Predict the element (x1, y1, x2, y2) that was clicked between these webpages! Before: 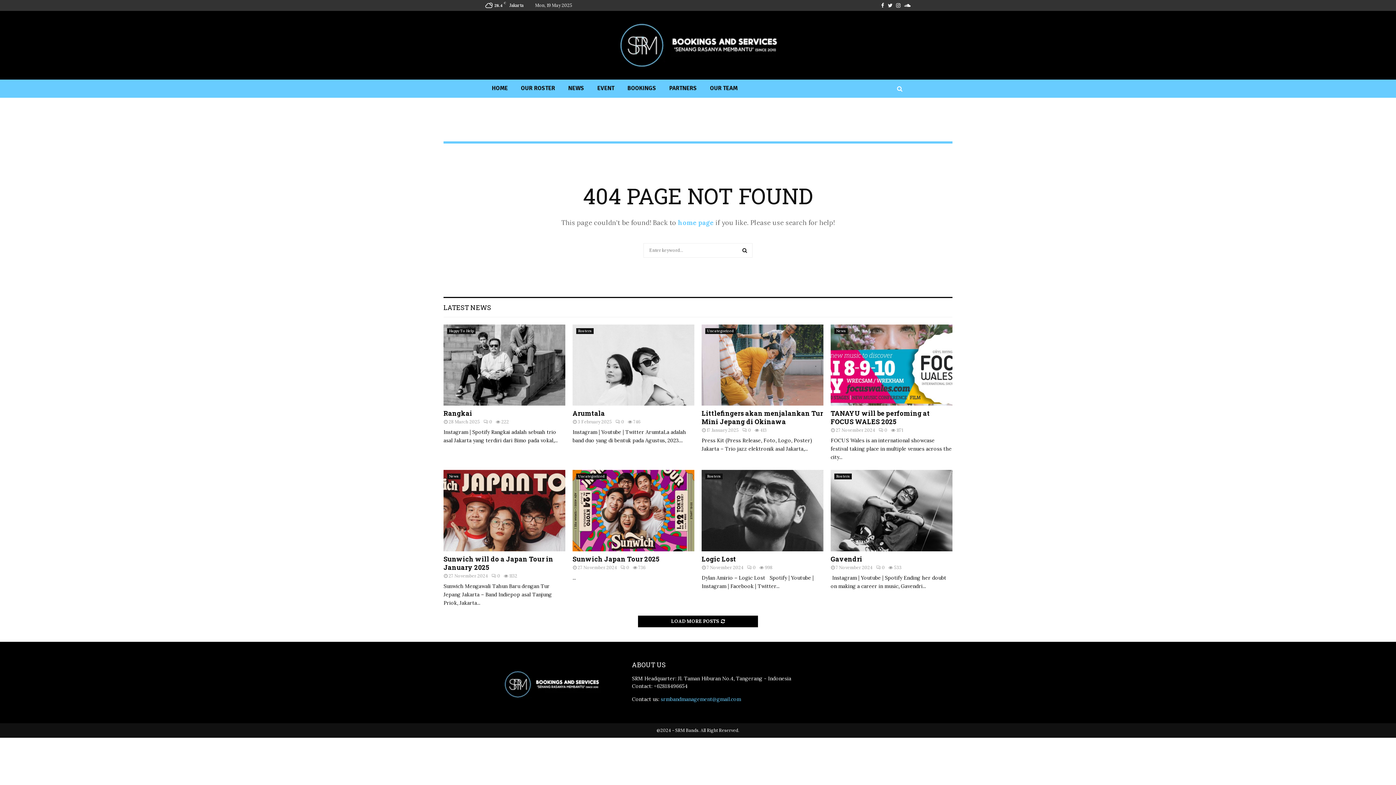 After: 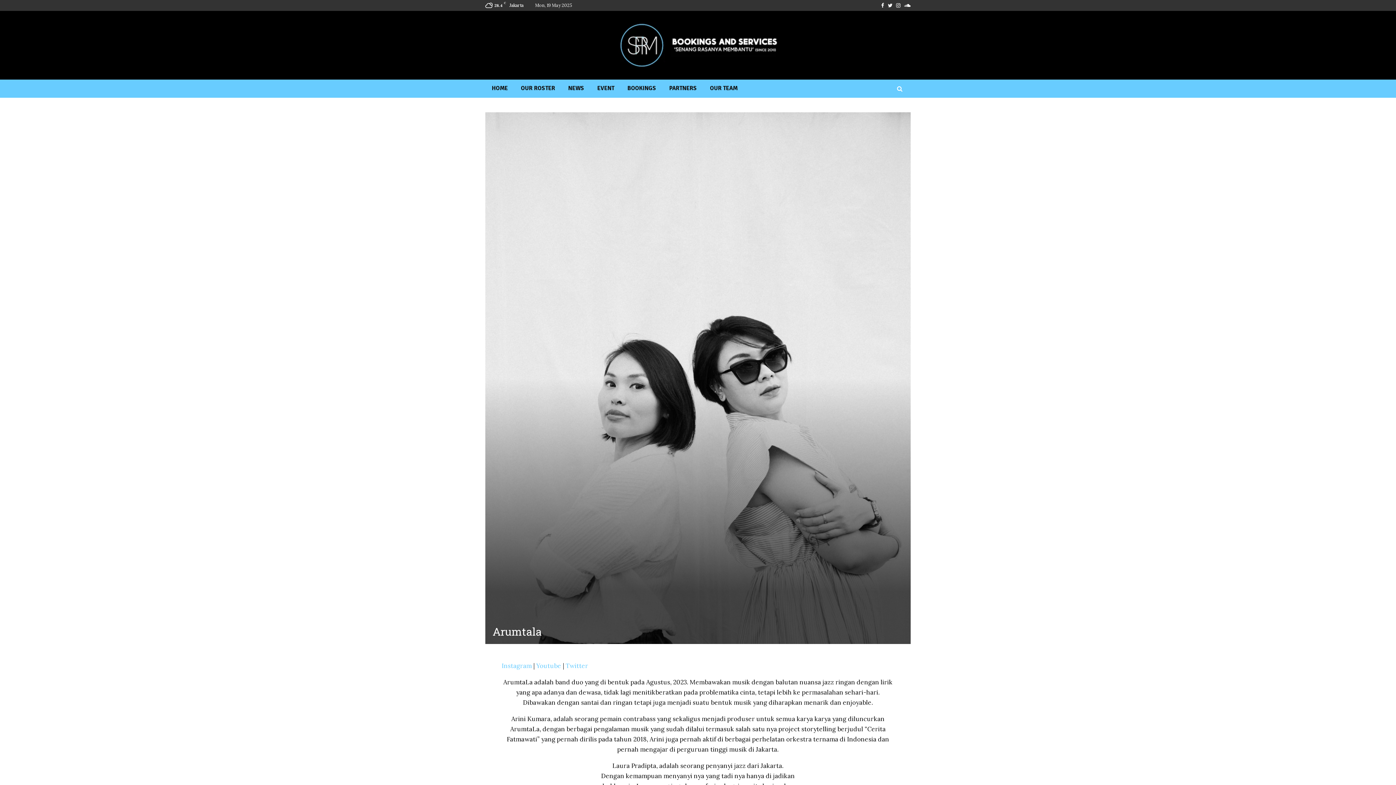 Action: bbox: (572, 324, 694, 405)